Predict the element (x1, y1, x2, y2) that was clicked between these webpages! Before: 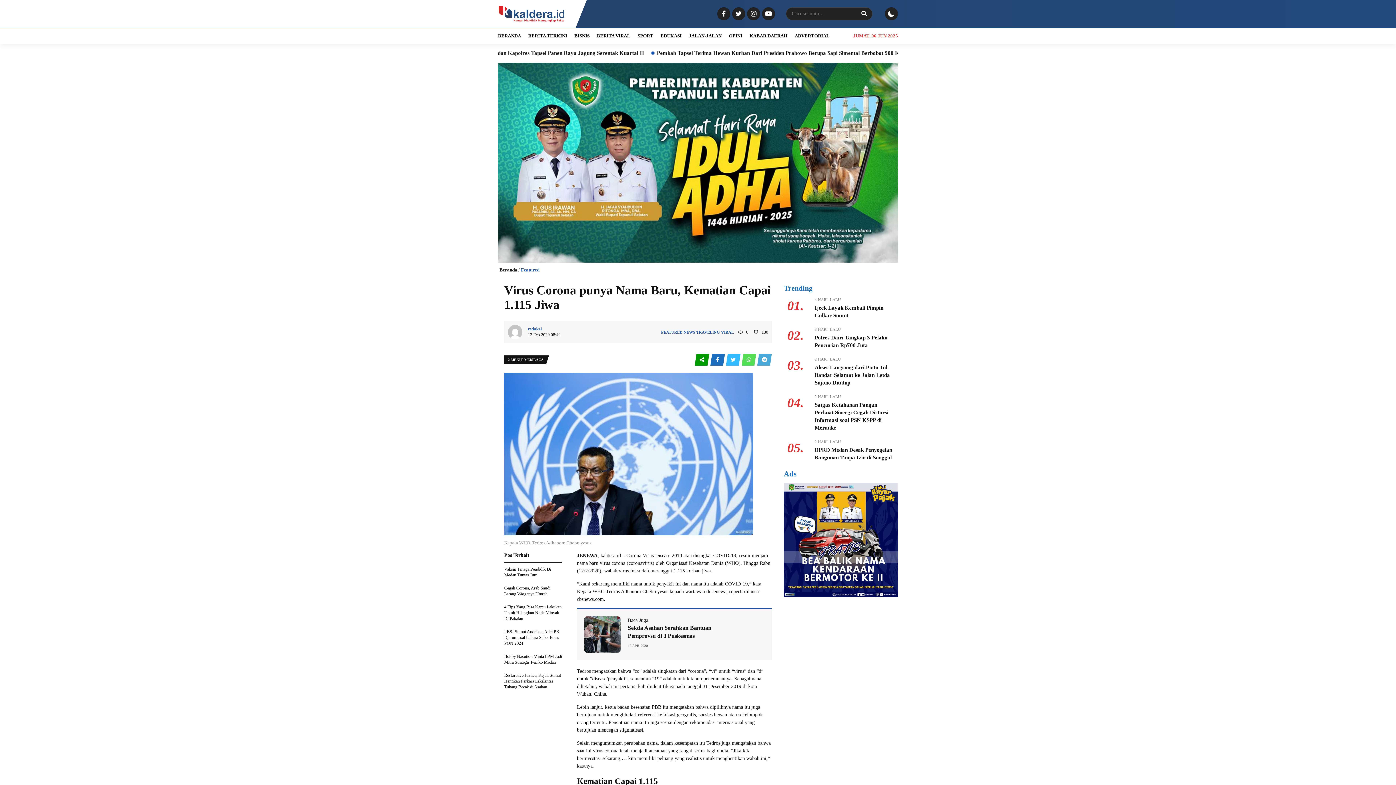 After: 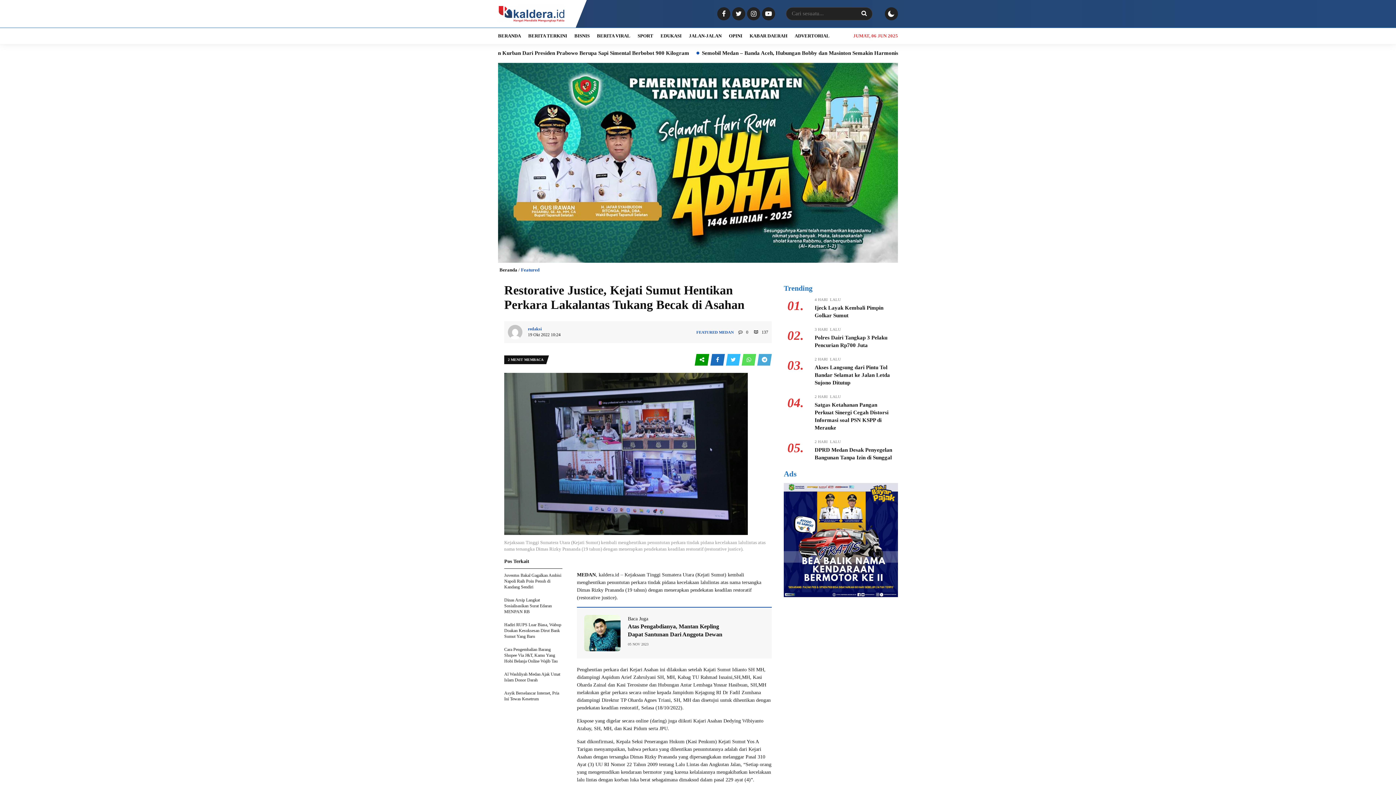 Action: label: Restorative Justice, Kejati Sumut Hentikan Perkara Lakalantas Tukang Becak di Asahan bbox: (504, 673, 561, 689)